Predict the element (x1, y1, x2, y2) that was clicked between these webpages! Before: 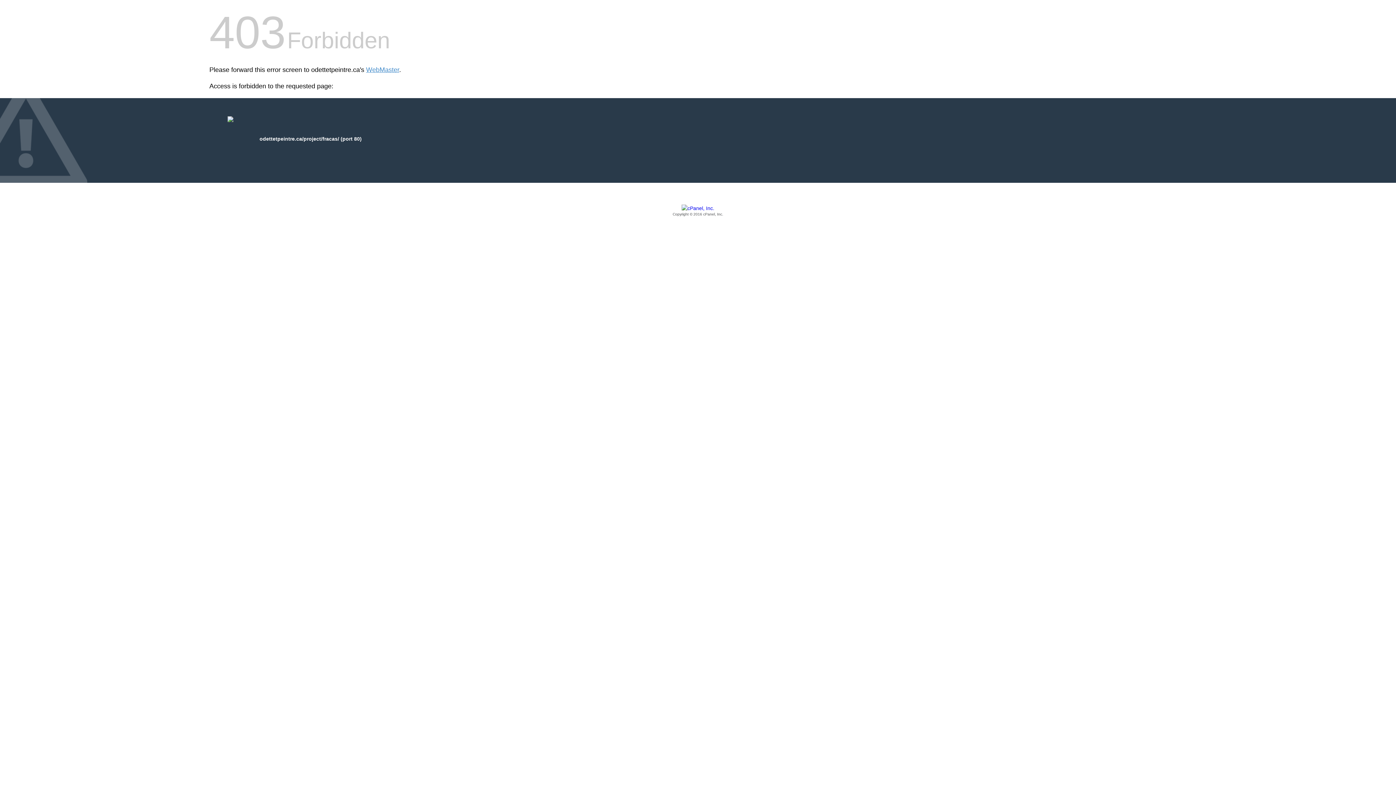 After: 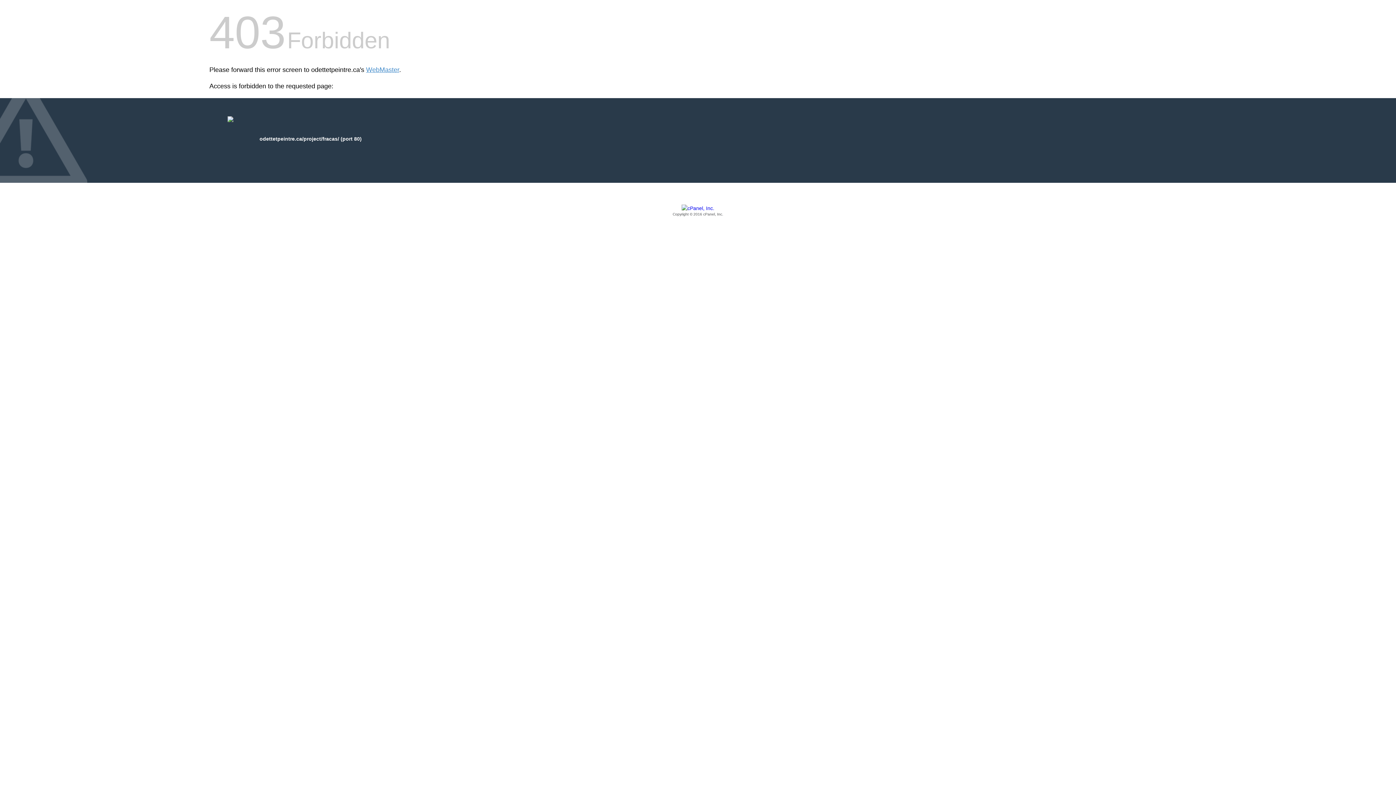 Action: label: Copyright © 2016 cPanel, Inc. bbox: (209, 205, 1186, 217)